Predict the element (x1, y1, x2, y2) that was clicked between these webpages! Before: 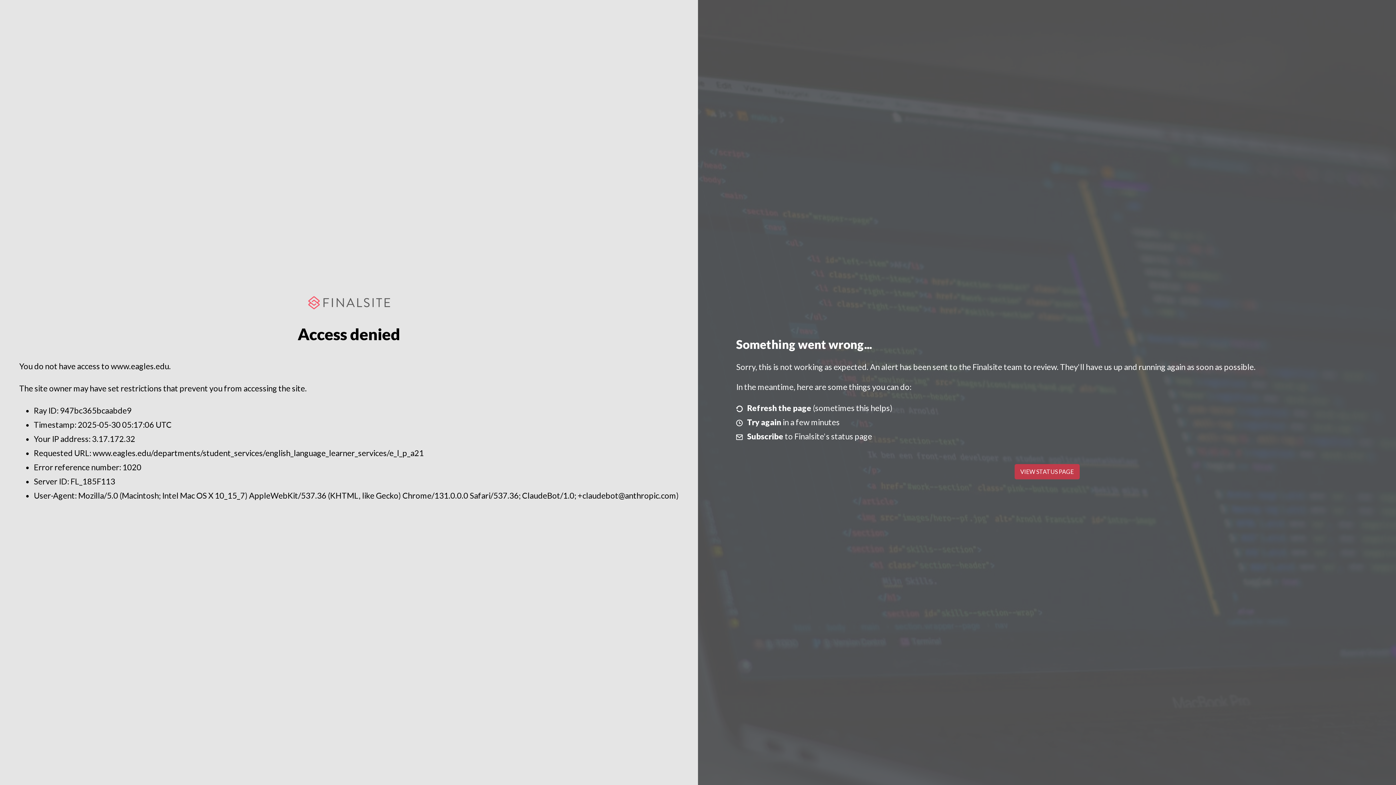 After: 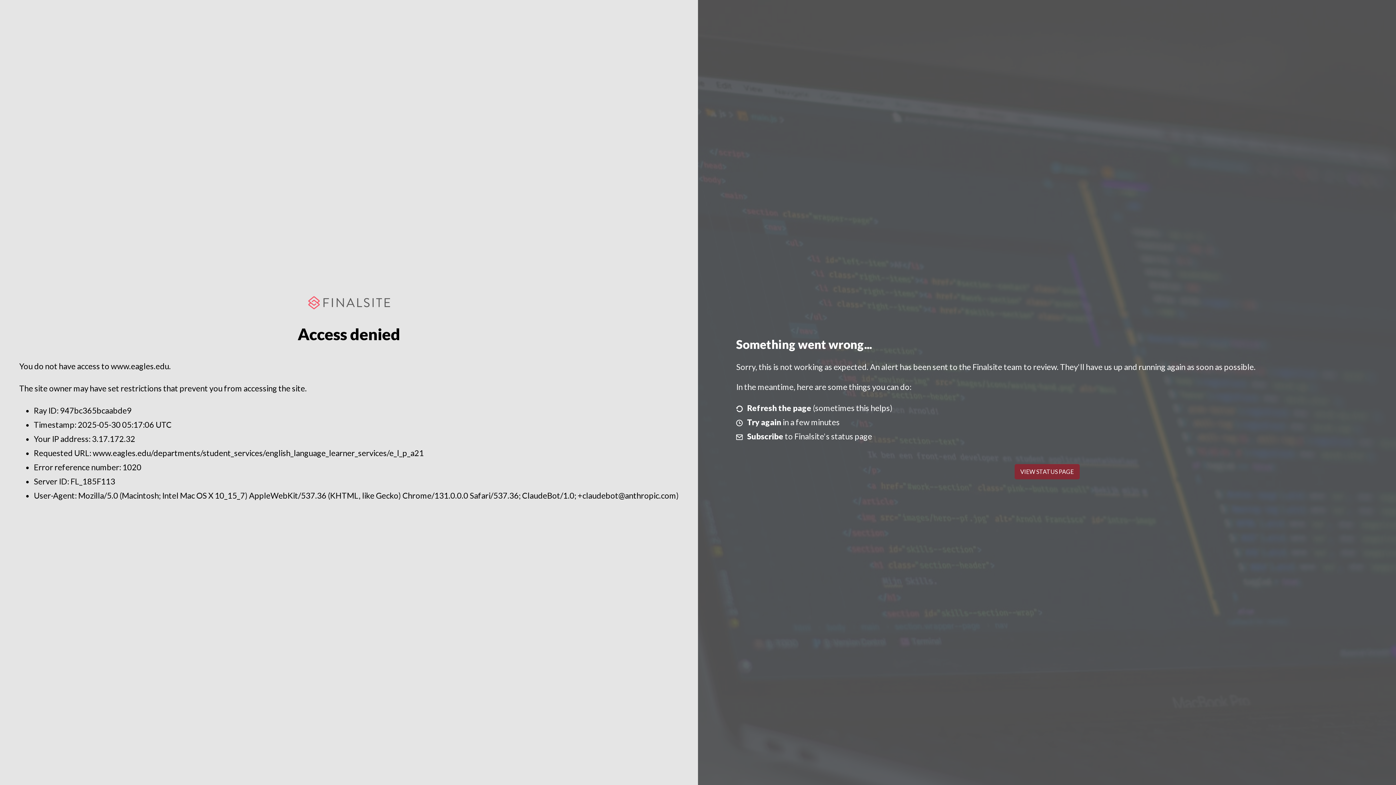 Action: bbox: (1014, 464, 1079, 479) label: VIEW STATUS PAGE